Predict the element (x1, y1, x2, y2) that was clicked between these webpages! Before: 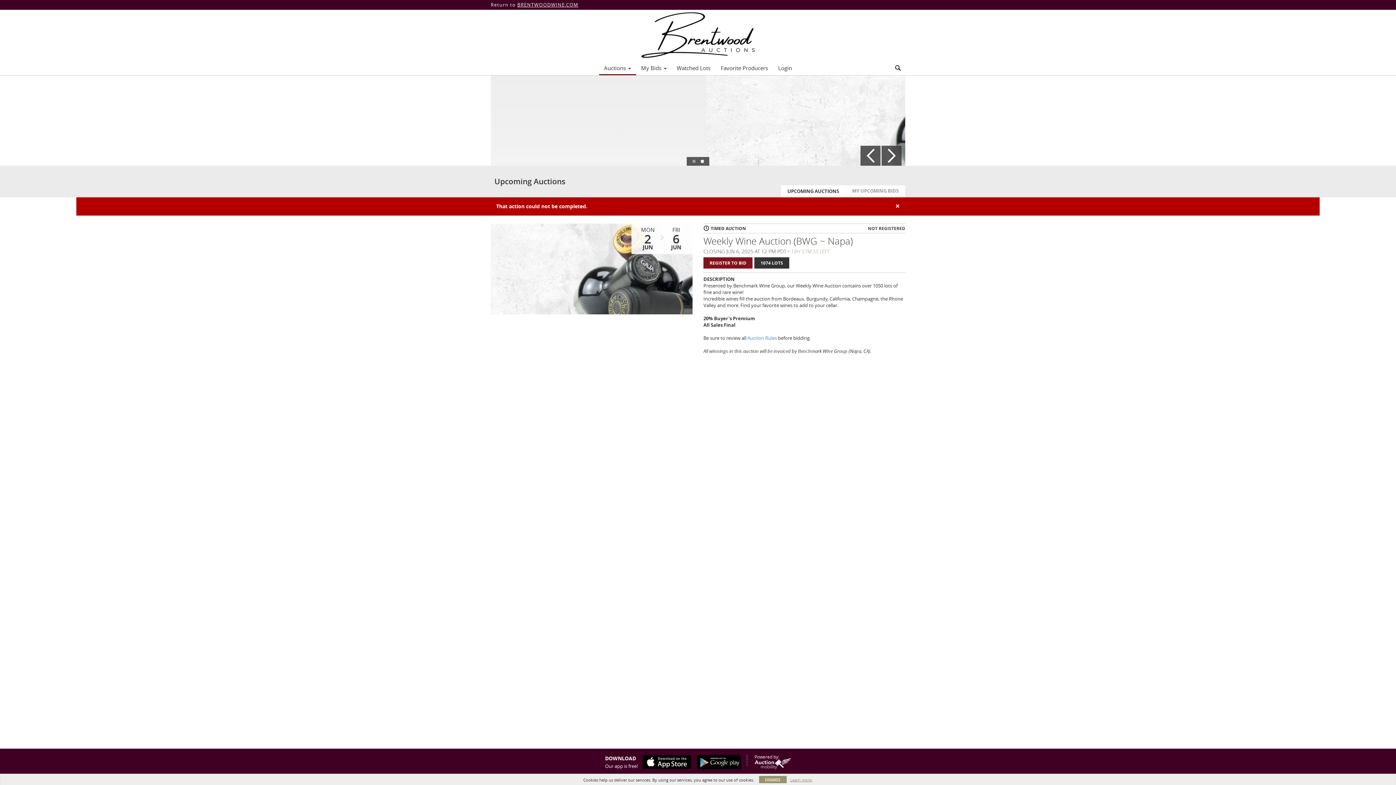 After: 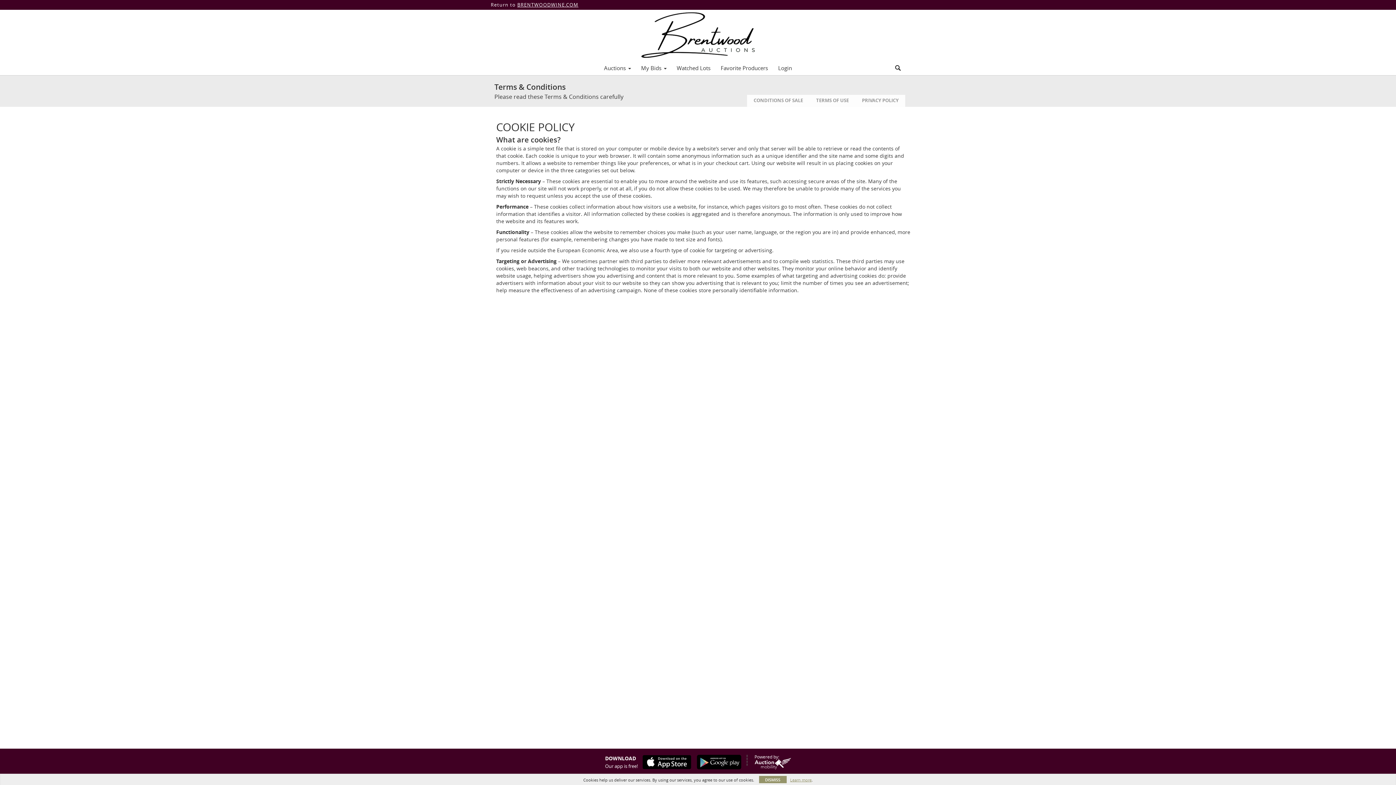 Action: bbox: (790, 777, 811, 783) label: Learn more